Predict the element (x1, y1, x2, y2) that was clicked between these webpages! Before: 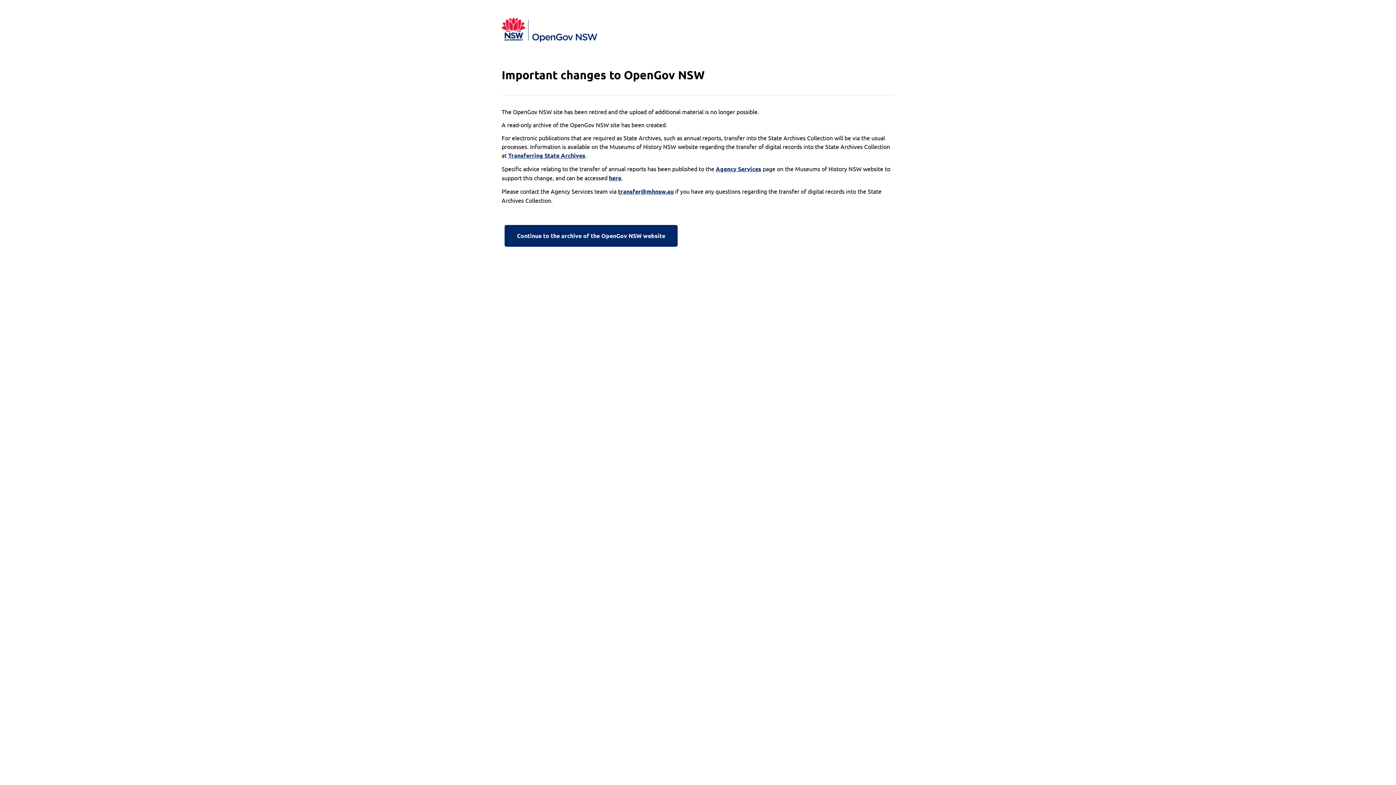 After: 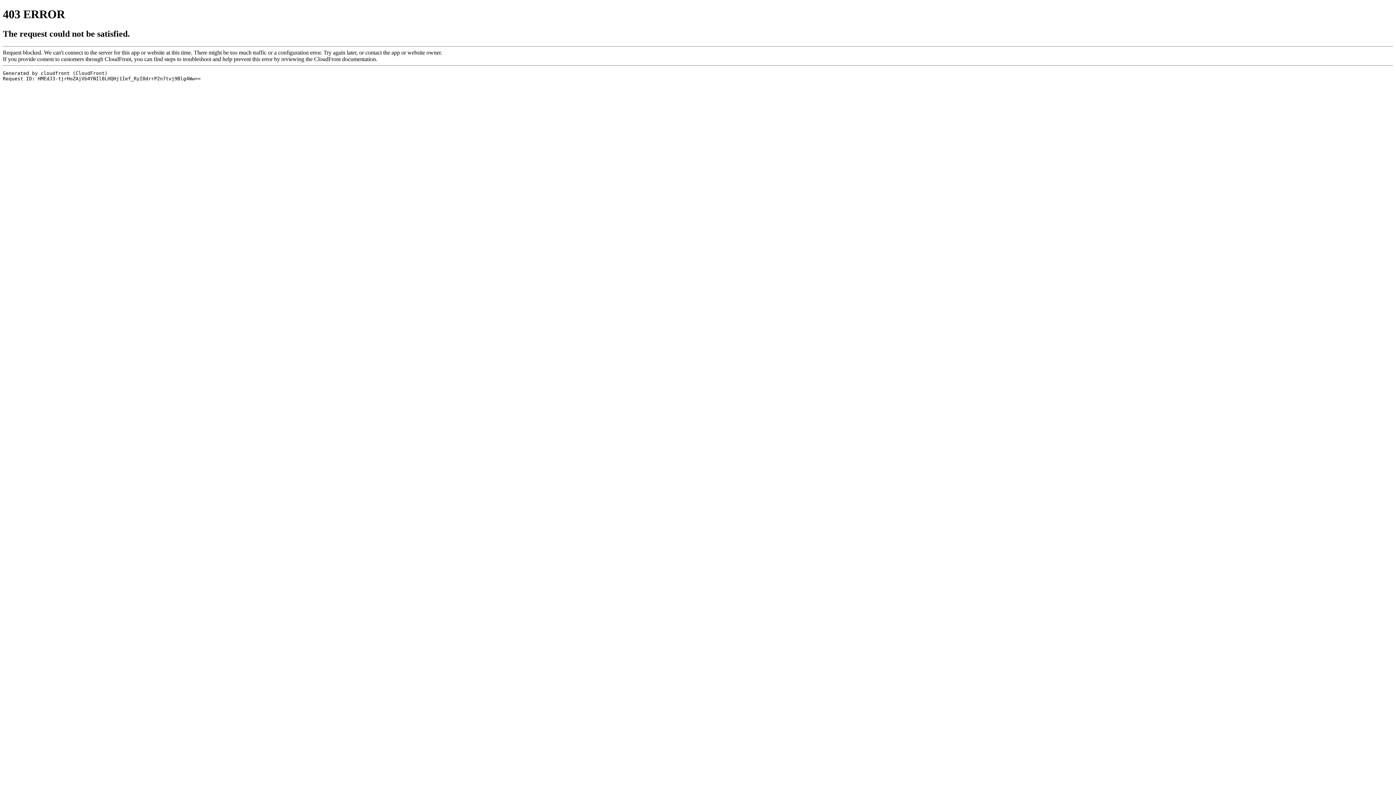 Action: bbox: (609, 173, 621, 182) label: here